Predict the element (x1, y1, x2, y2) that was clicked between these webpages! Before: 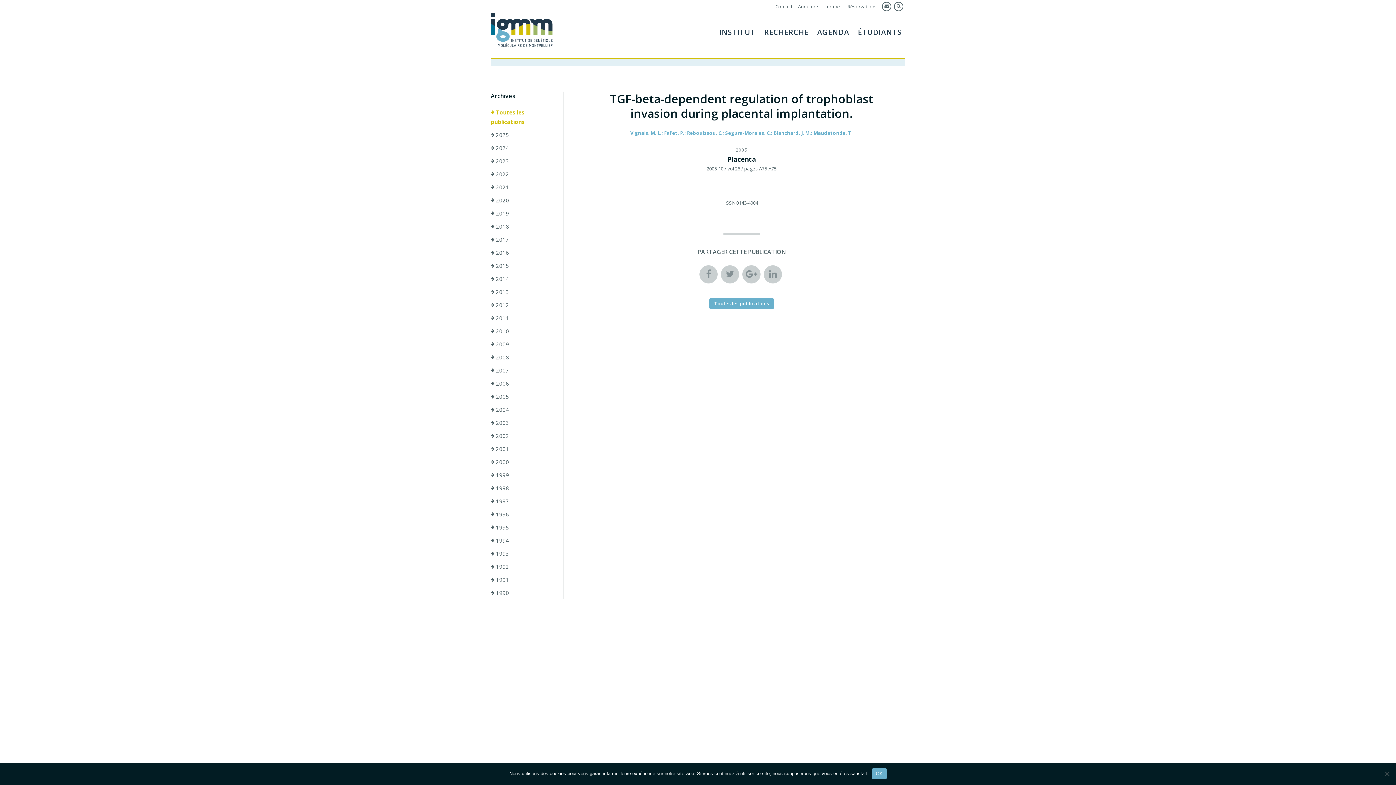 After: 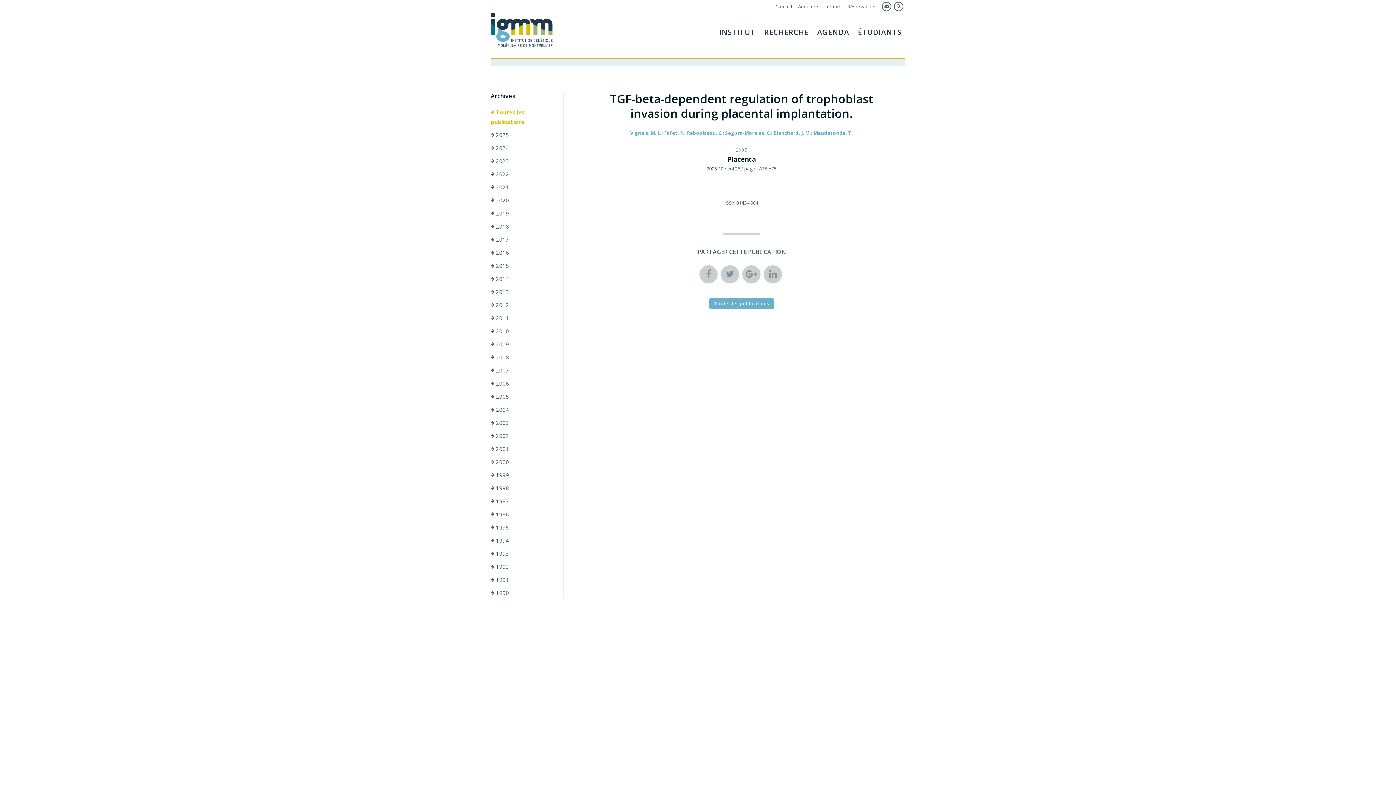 Action: bbox: (872, 768, 886, 779) label: OK